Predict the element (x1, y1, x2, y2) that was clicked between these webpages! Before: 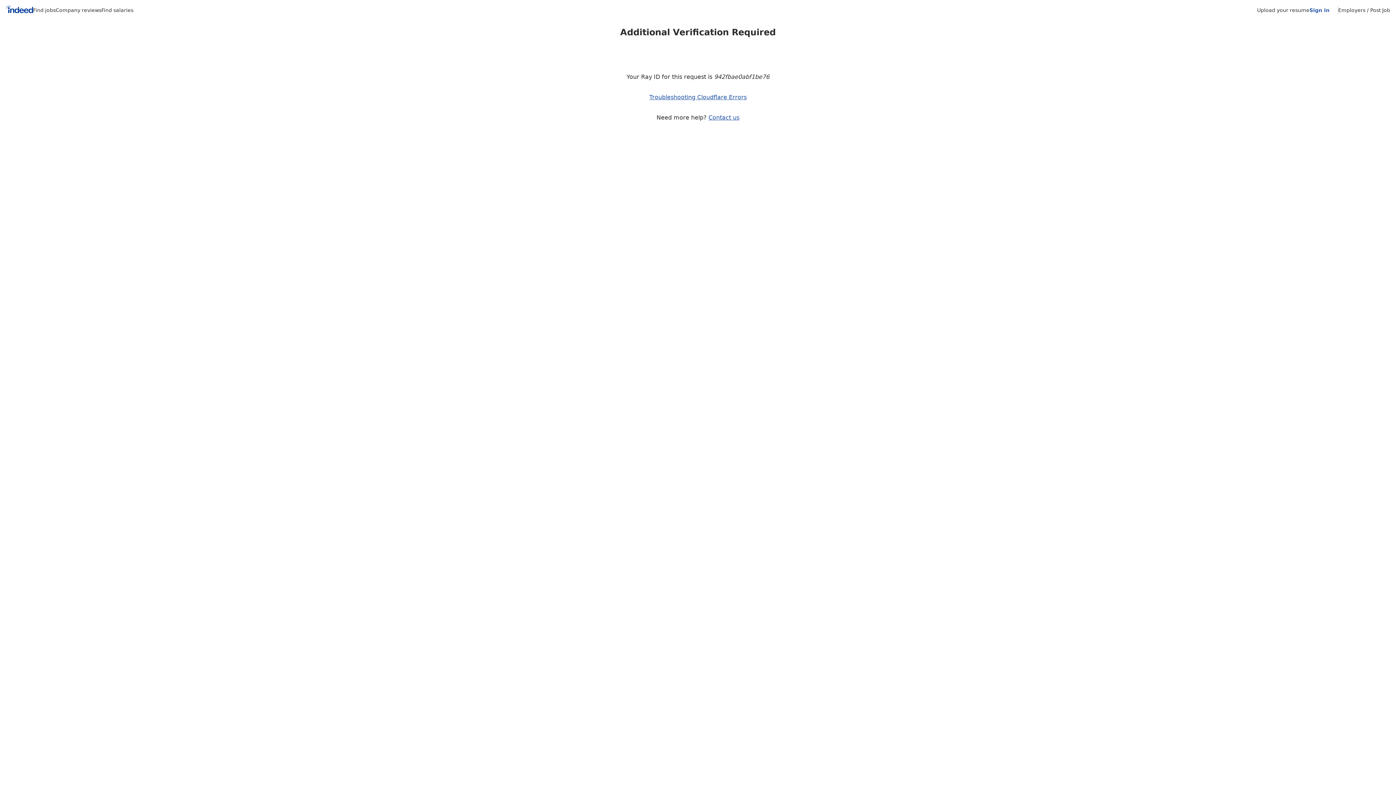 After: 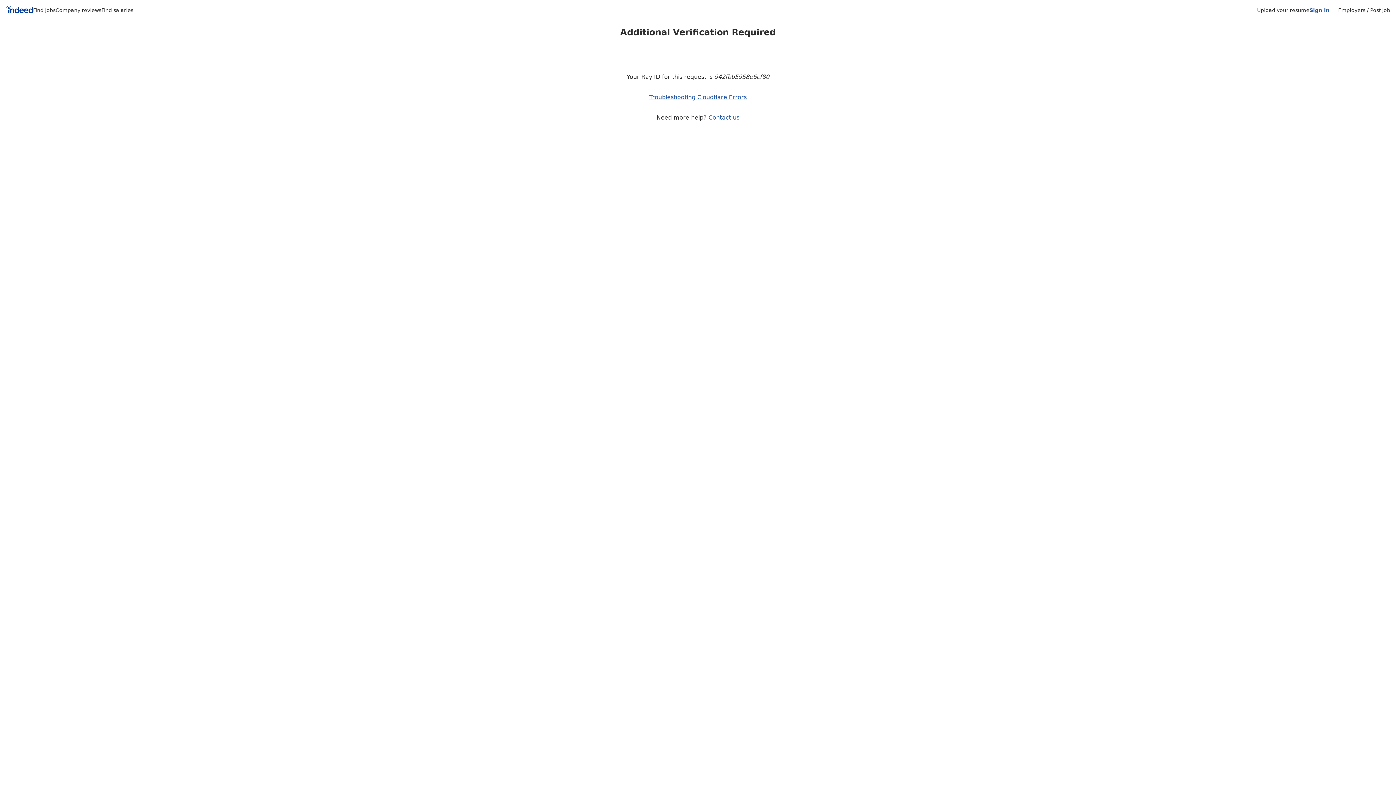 Action: label: Contact us bbox: (708, 114, 739, 121)